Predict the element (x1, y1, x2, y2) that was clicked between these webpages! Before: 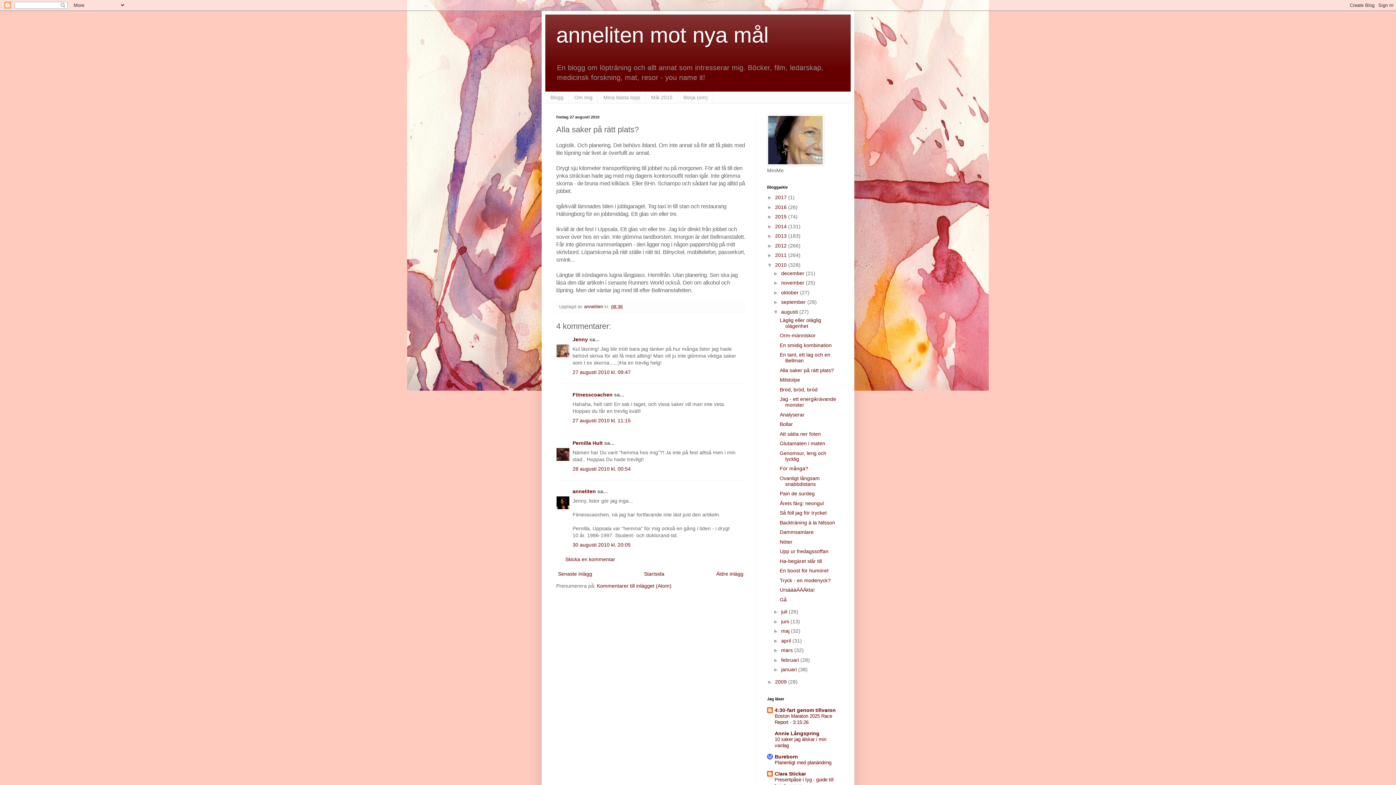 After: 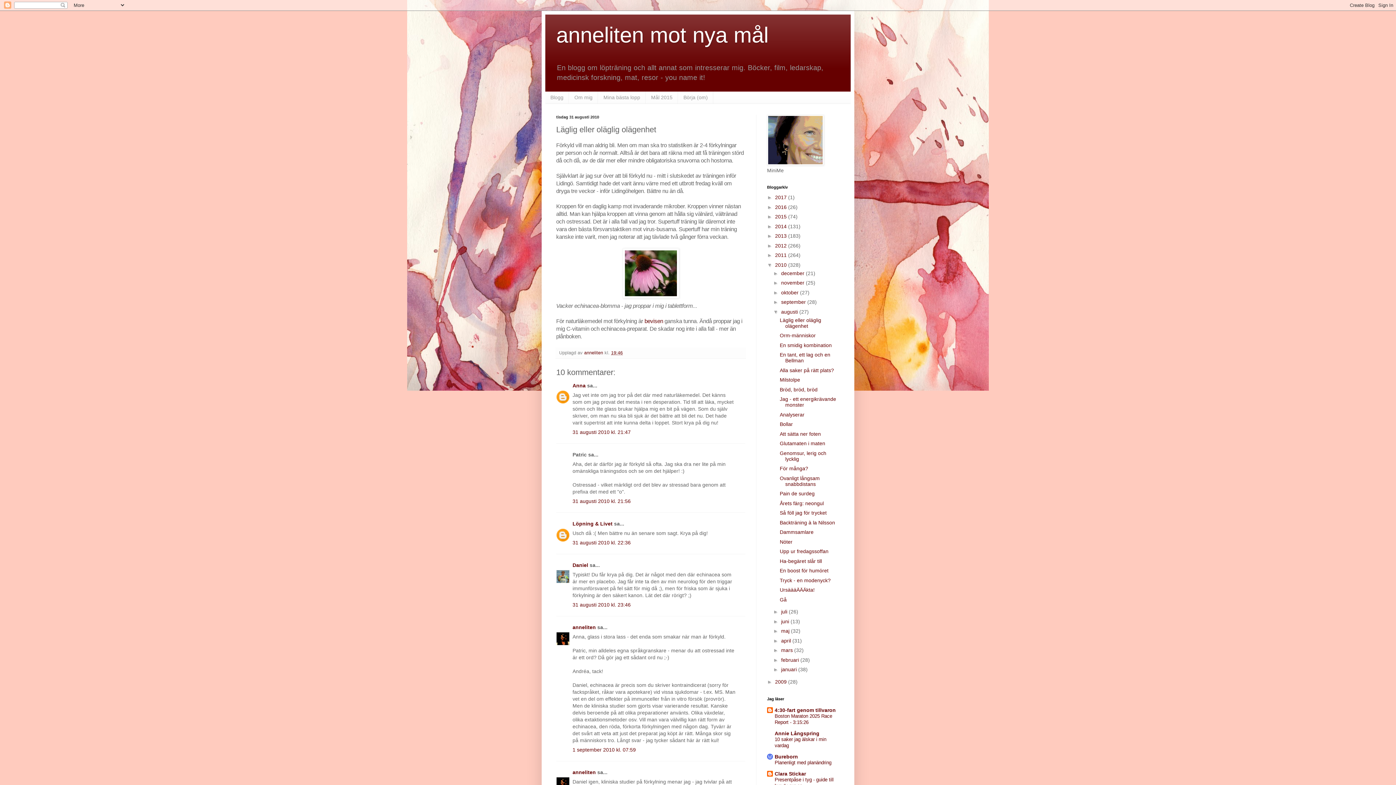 Action: label: Läglig eller oläglig olägenhet bbox: (779, 317, 821, 328)